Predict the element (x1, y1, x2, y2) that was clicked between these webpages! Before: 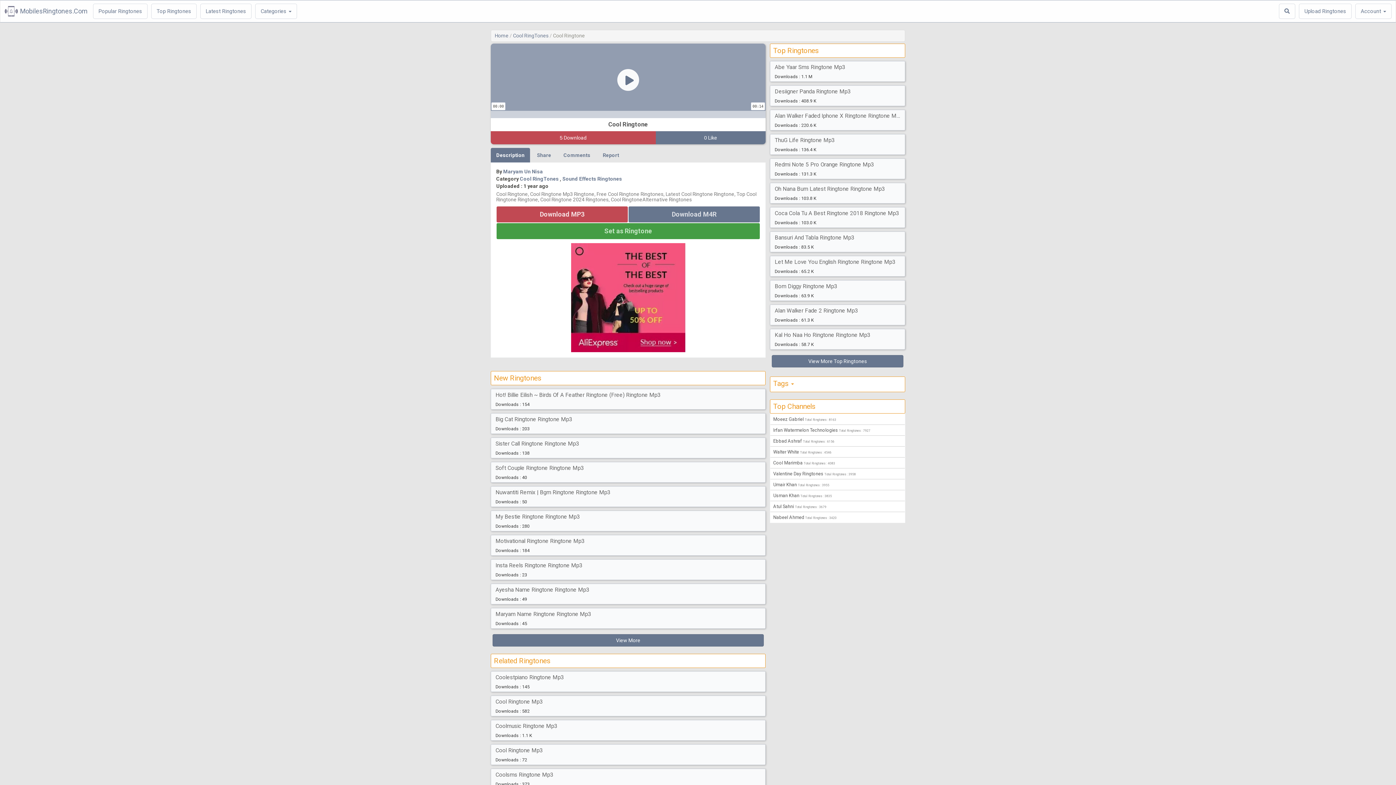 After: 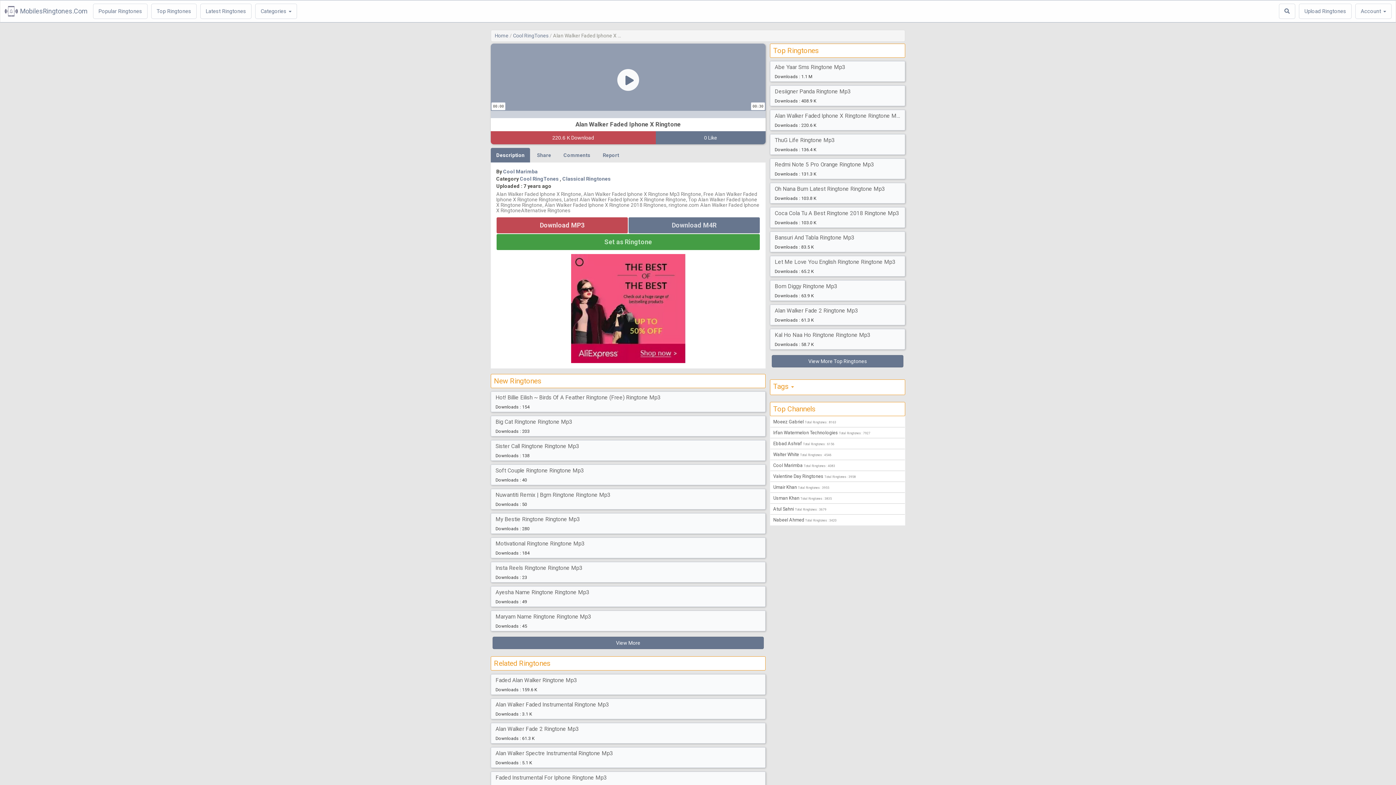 Action: label: Alan Walker Faded Iphone X Ringtone Ringtone Mp3 bbox: (772, 112, 902, 121)